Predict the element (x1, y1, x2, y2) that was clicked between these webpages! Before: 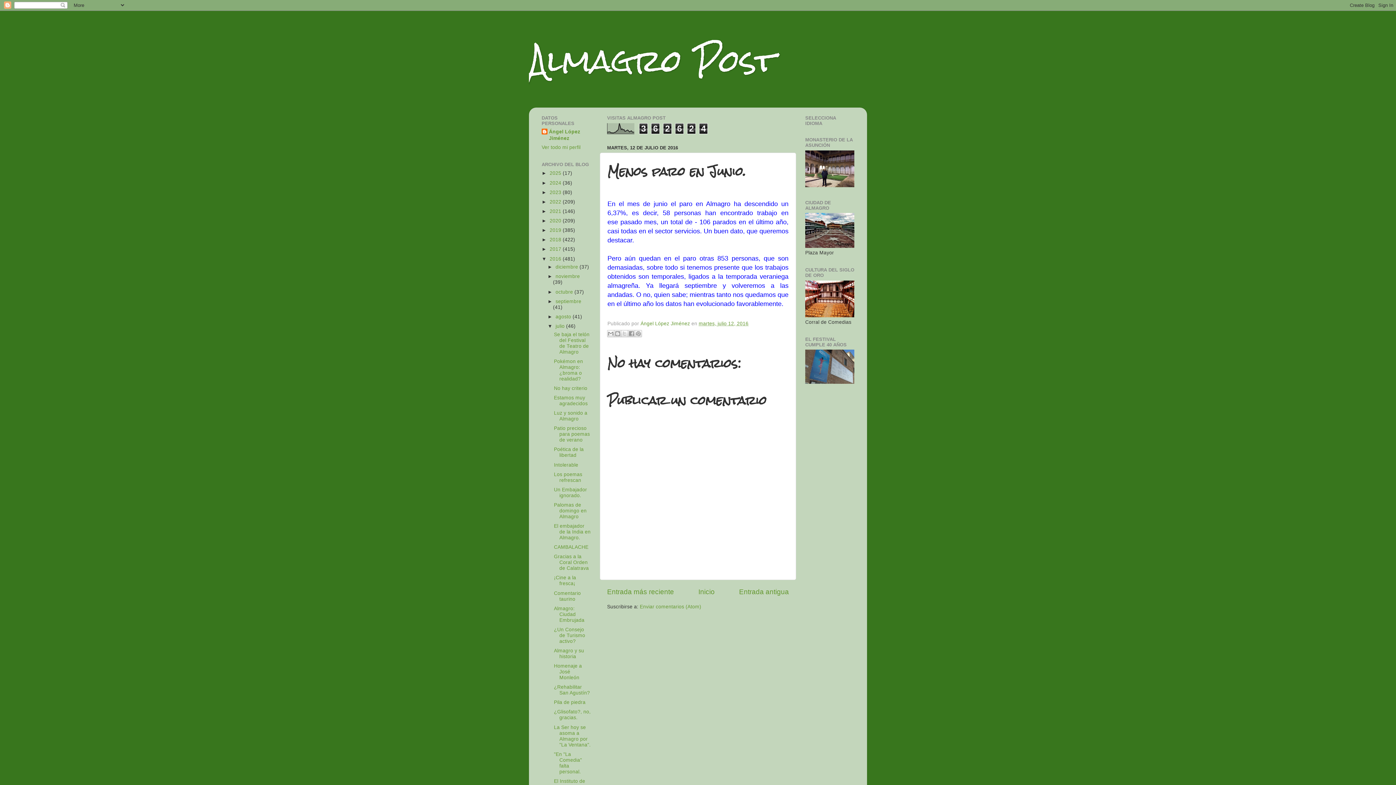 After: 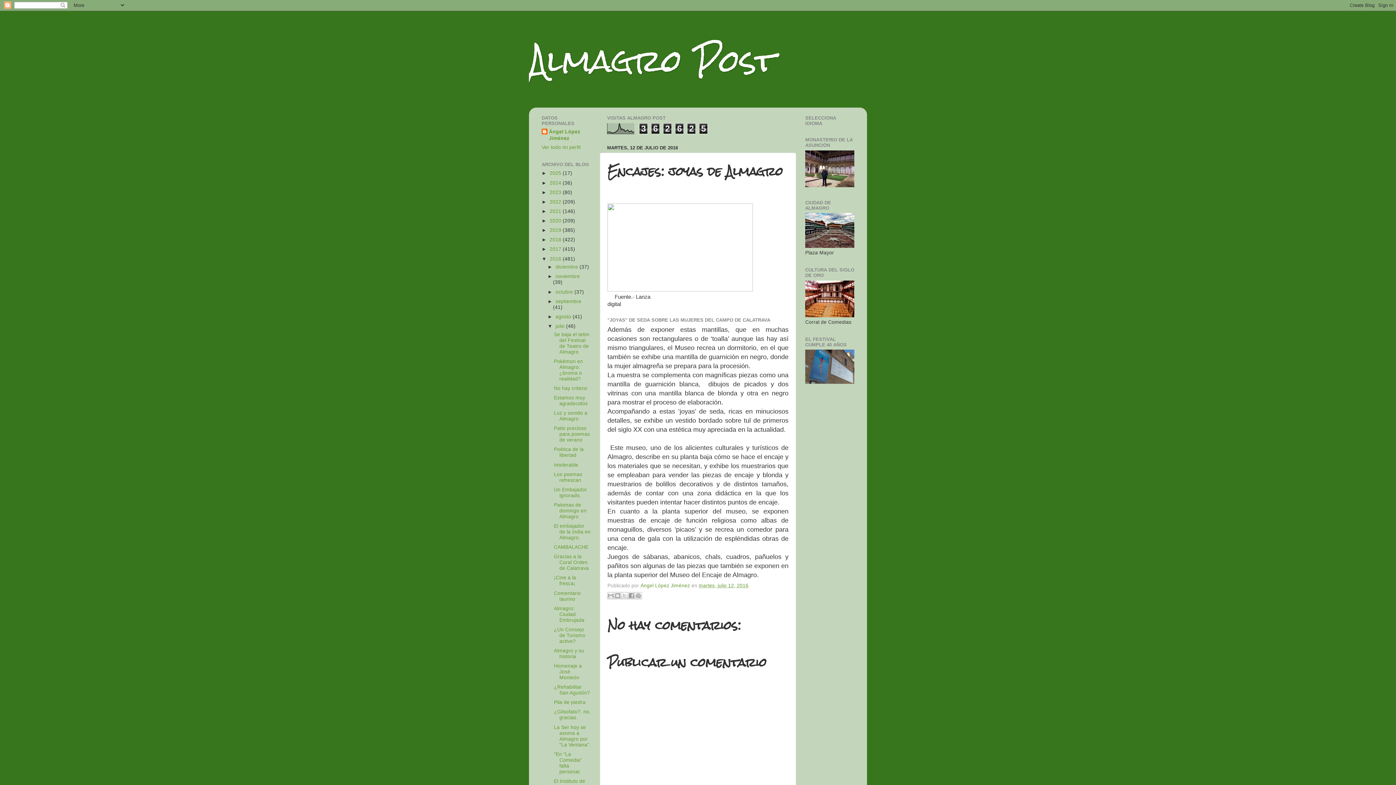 Action: label: Entrada más reciente bbox: (607, 588, 674, 596)